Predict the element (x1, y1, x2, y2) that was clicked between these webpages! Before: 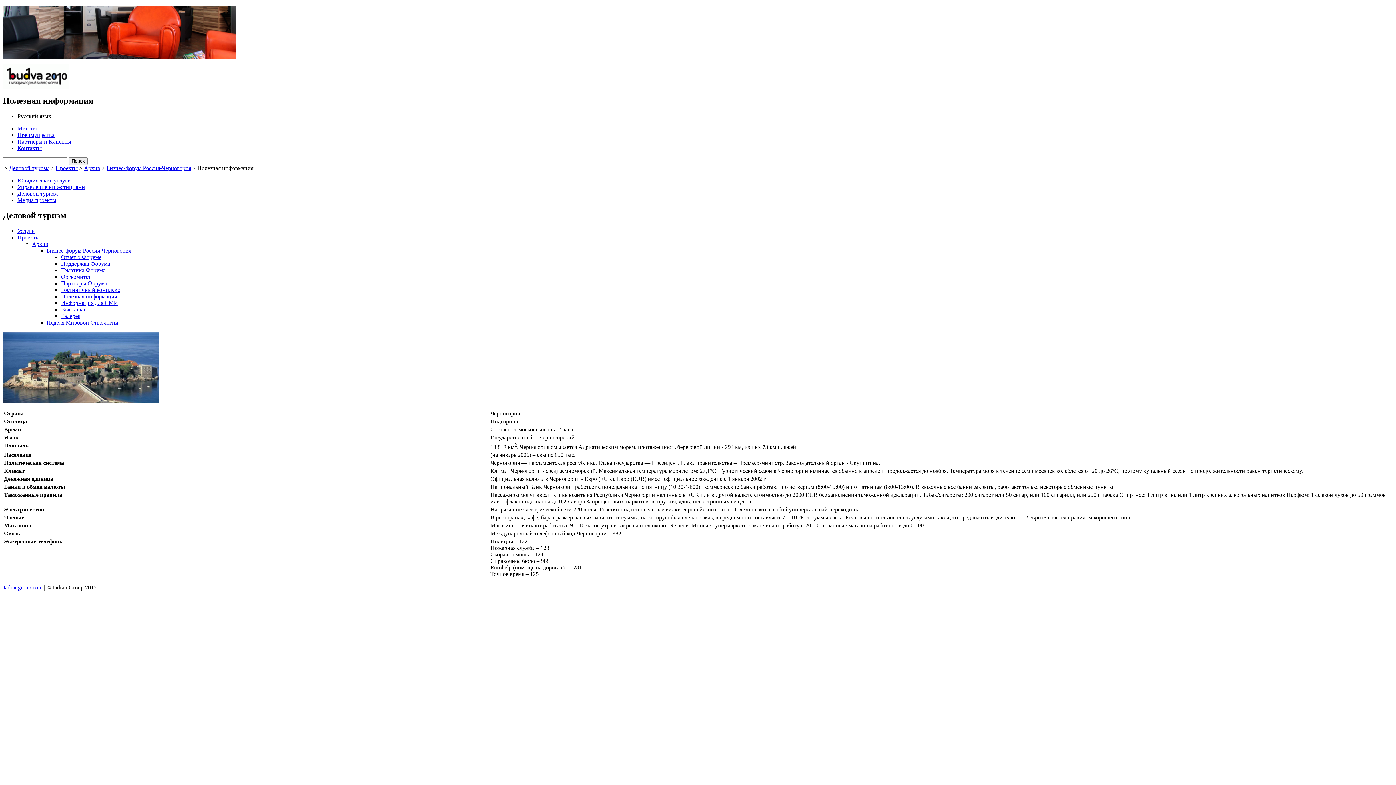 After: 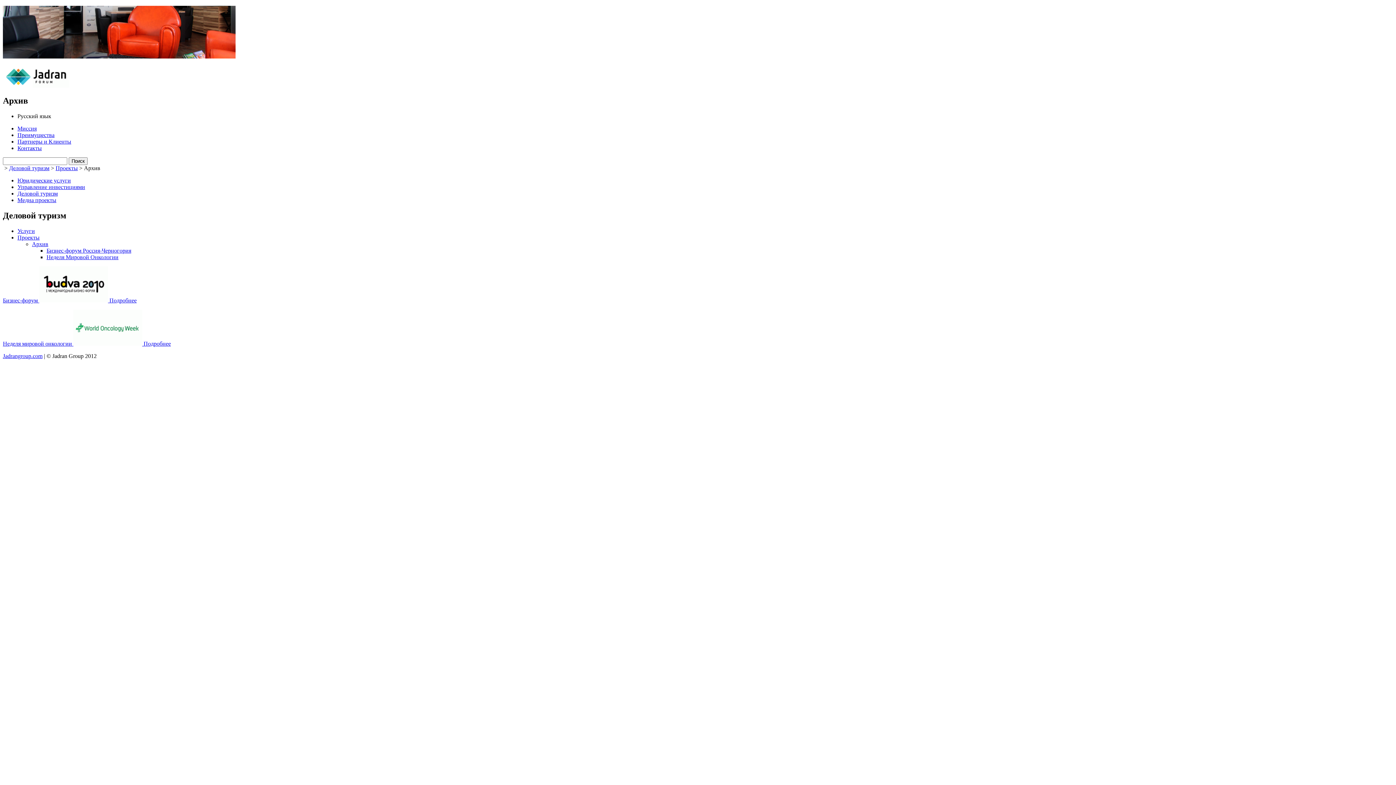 Action: bbox: (84, 165, 100, 171) label: Архив